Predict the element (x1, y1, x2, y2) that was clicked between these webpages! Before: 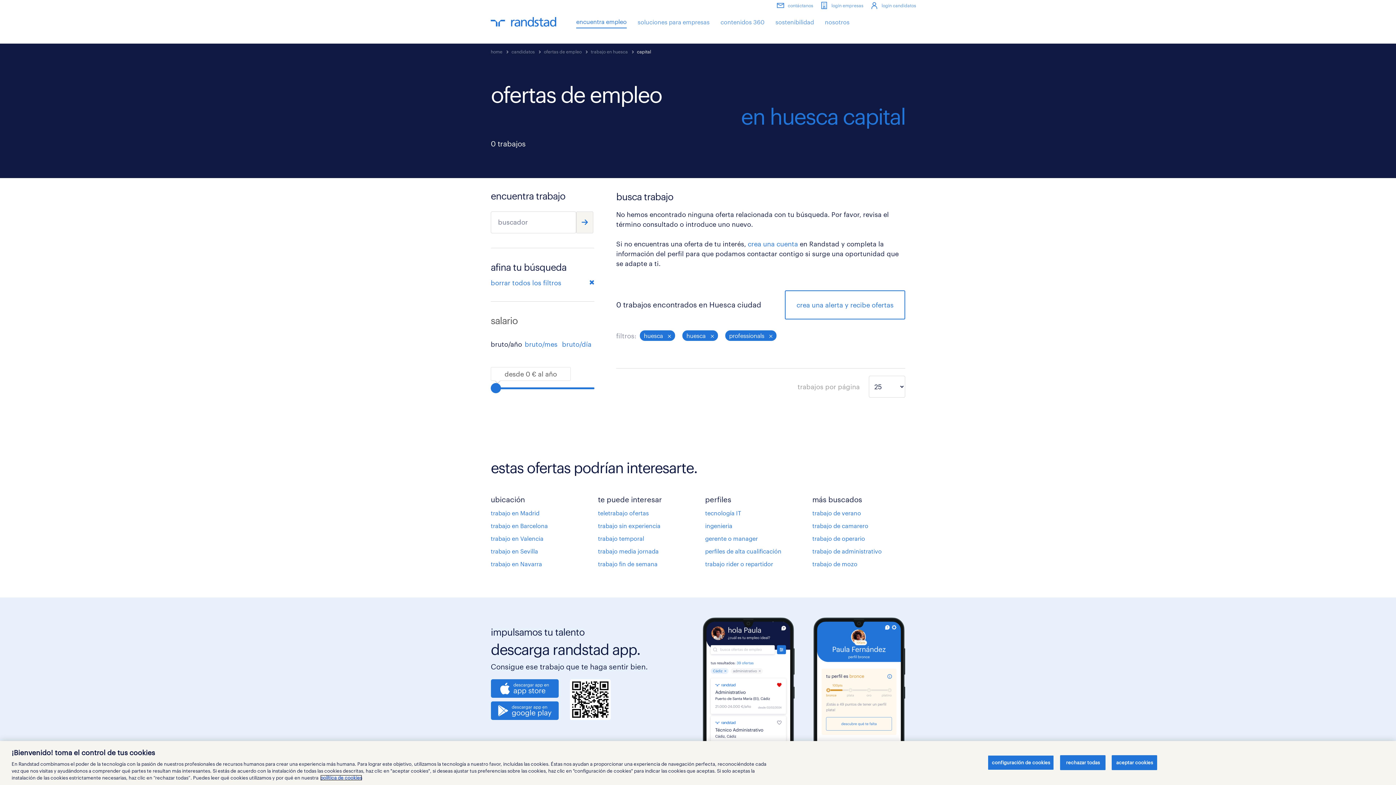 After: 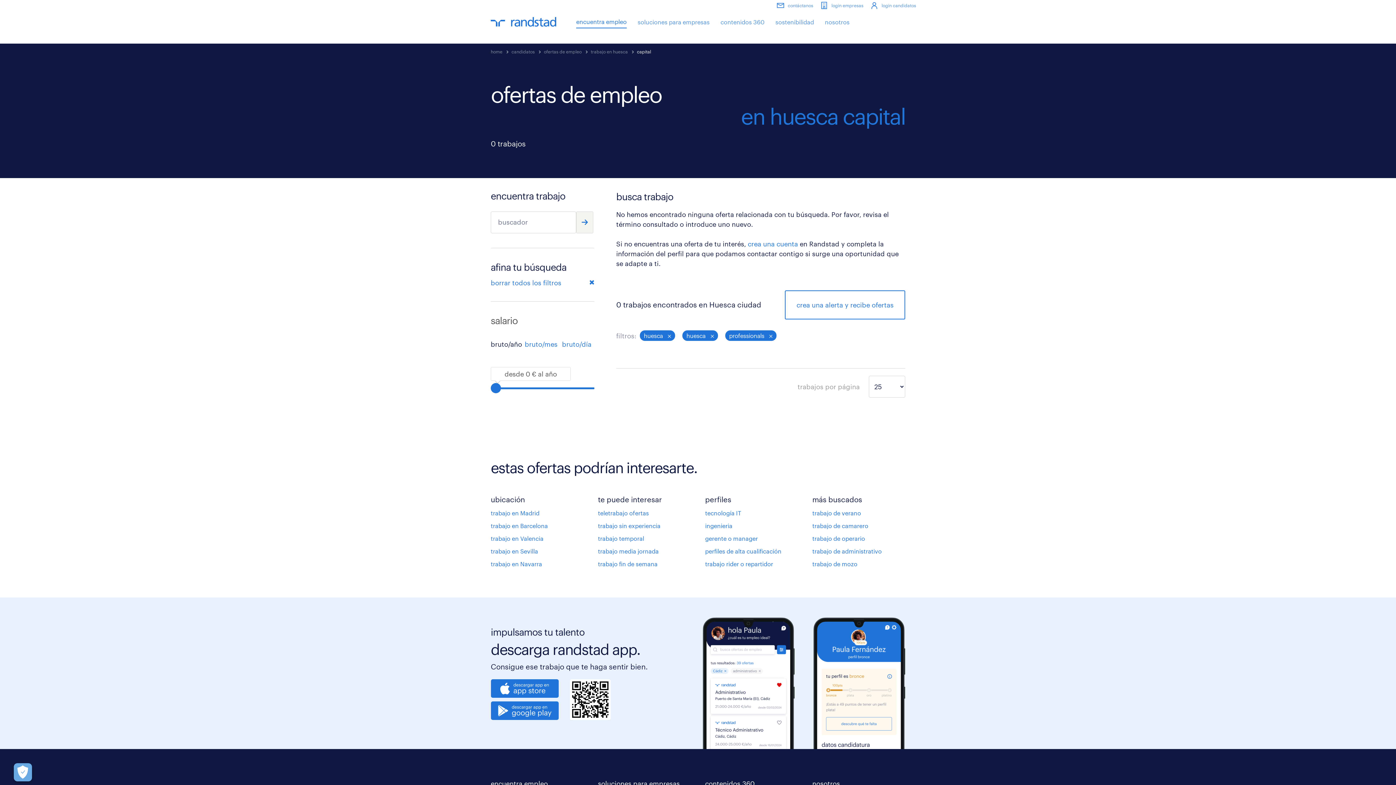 Action: bbox: (1060, 755, 1105, 770) label: rechazar todas